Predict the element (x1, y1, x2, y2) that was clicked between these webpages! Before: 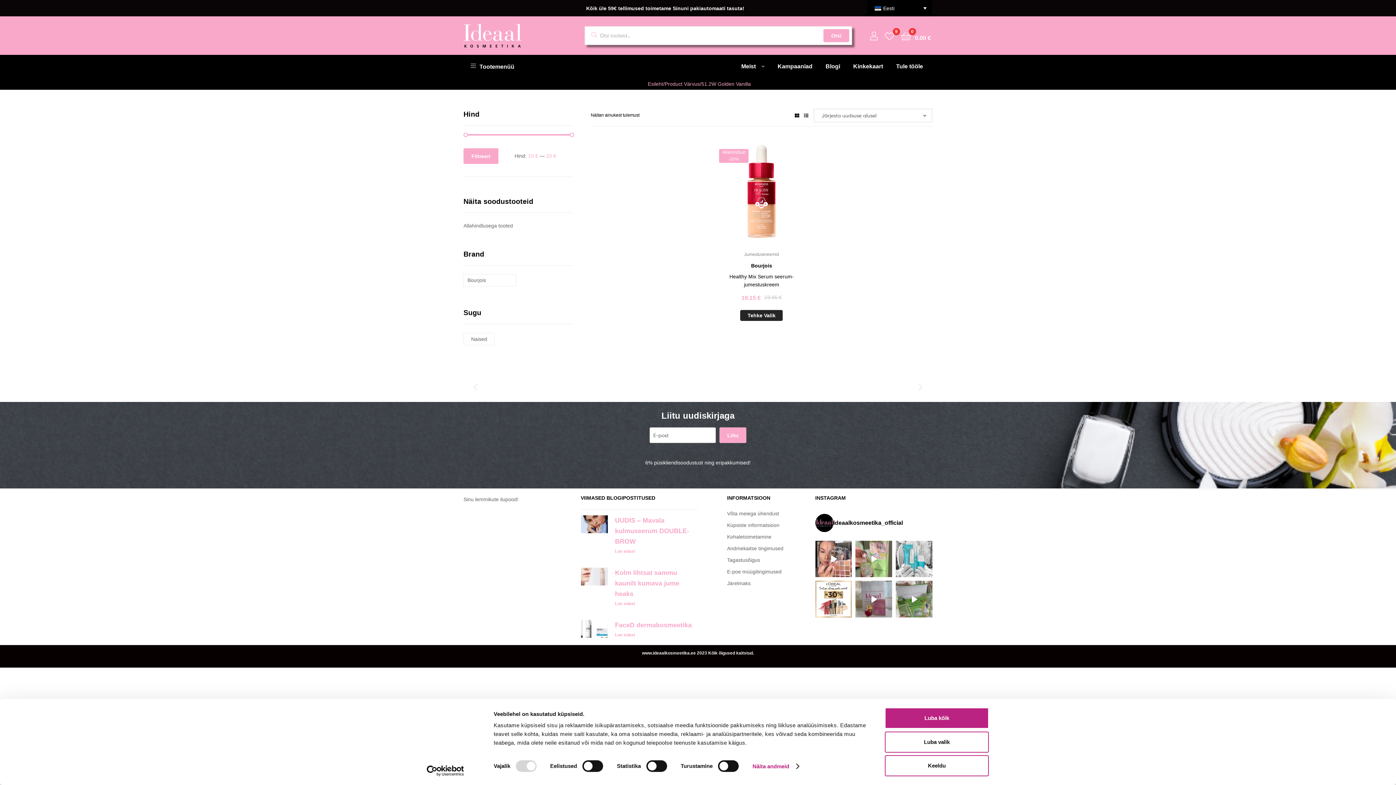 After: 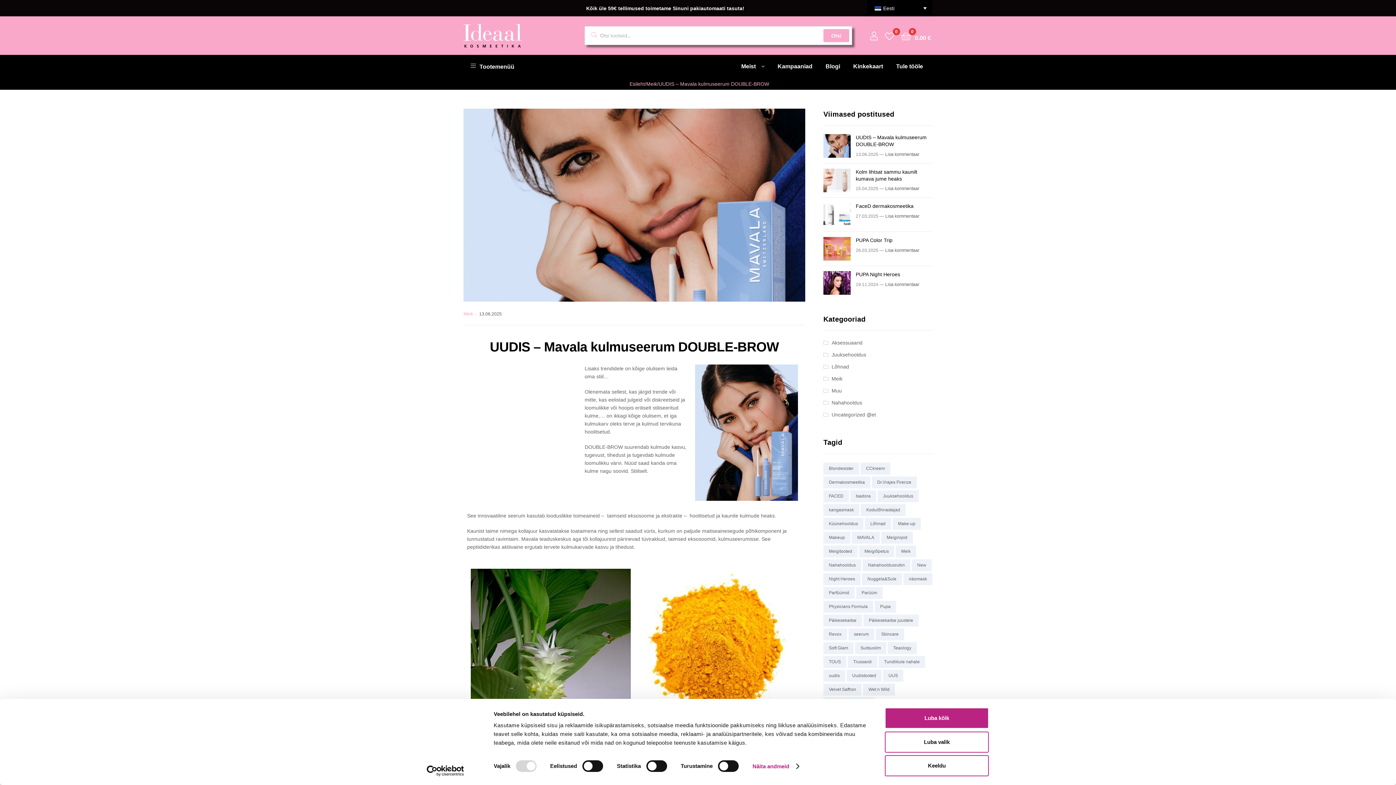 Action: label: Read more about UUDIS – Mavala kulmuseerum DOUBLE-BROW bbox: (615, 548, 635, 554)